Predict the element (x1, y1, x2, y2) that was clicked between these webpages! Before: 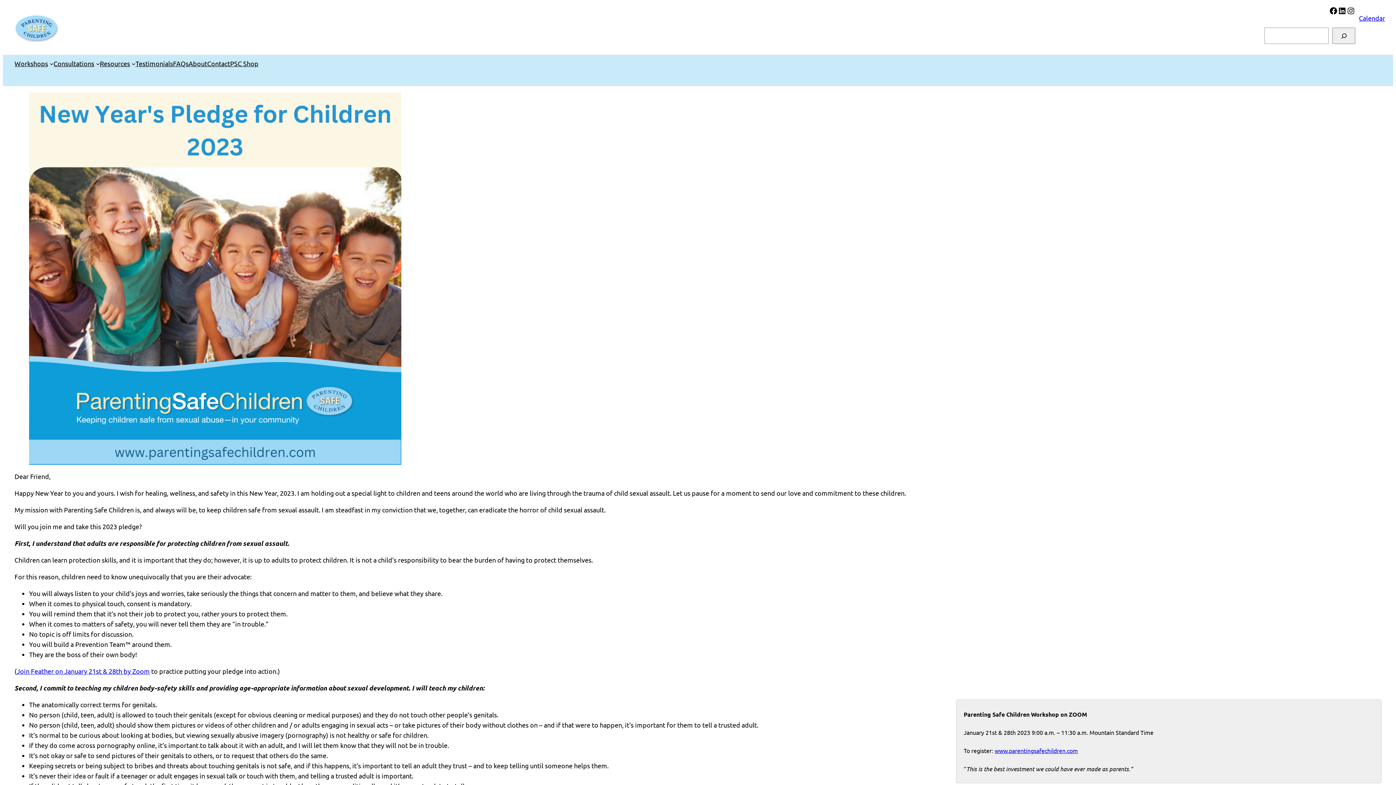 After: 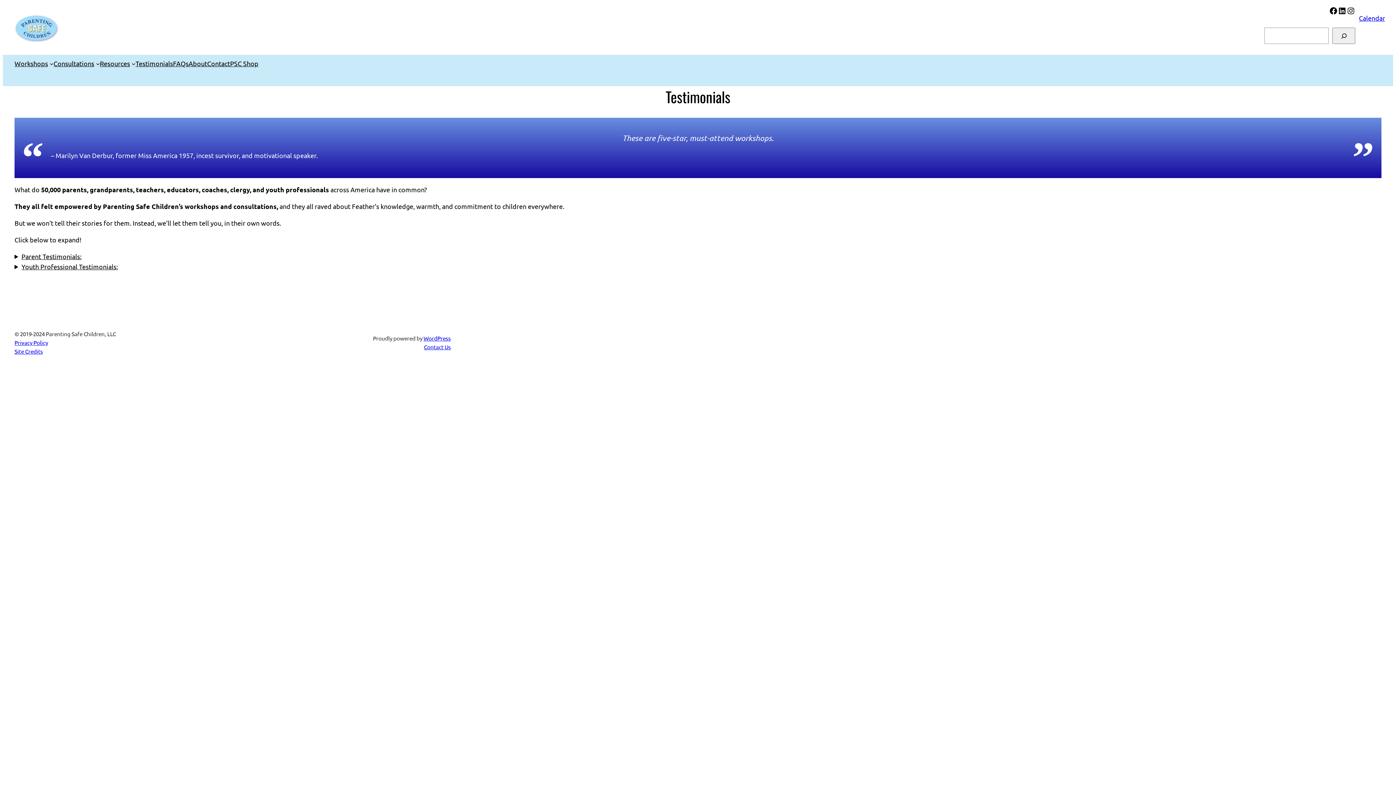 Action: label: Testimonials bbox: (135, 58, 173, 68)